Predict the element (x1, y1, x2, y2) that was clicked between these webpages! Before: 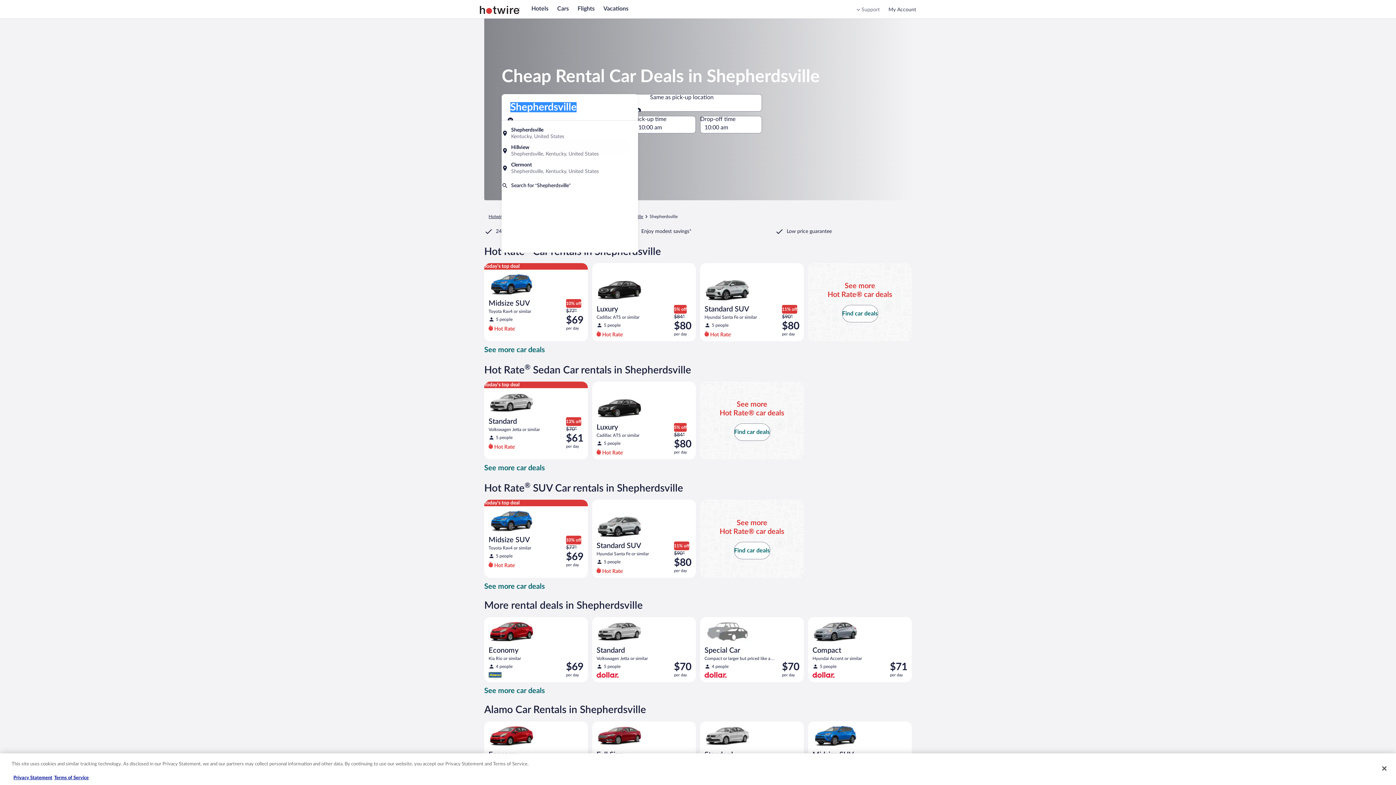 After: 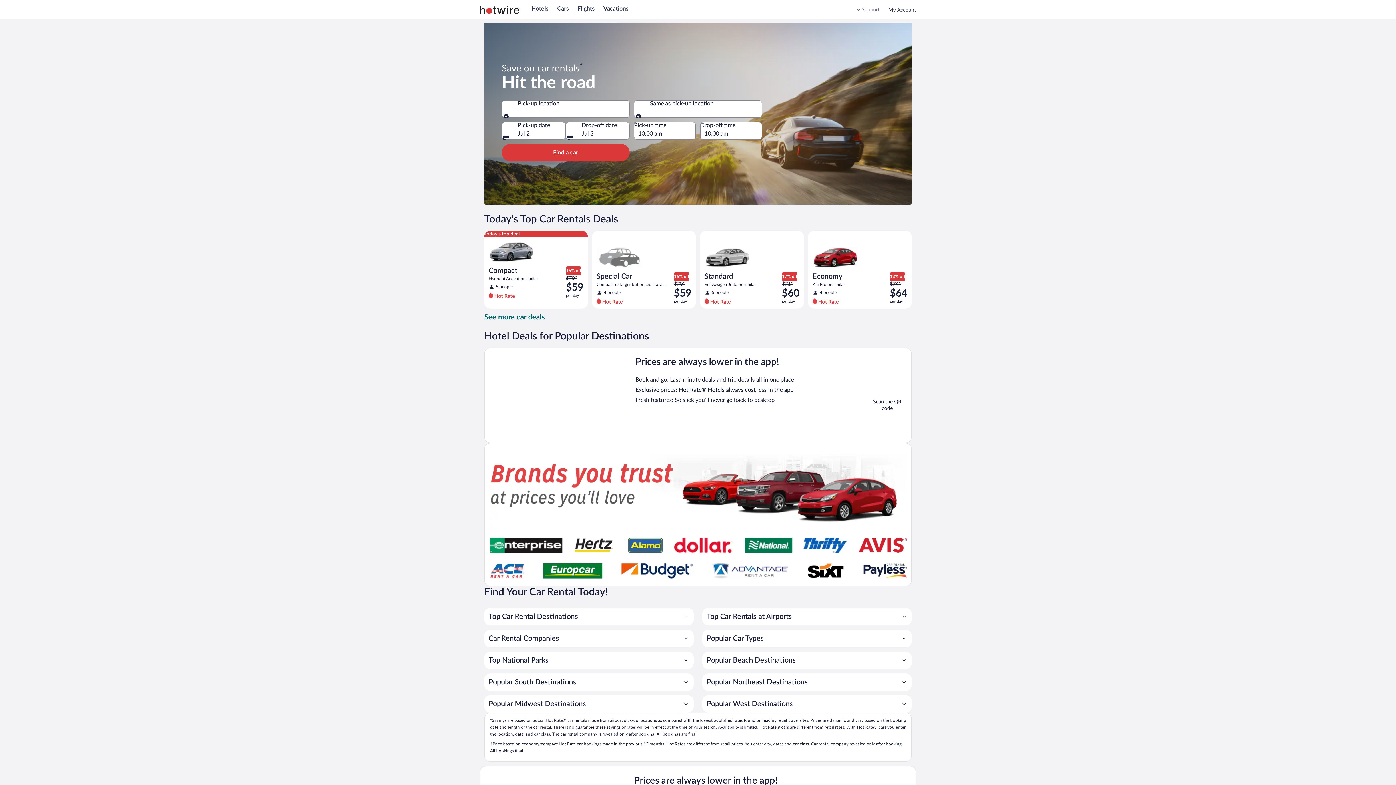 Action: bbox: (557, 5, 569, 11) label: Cars